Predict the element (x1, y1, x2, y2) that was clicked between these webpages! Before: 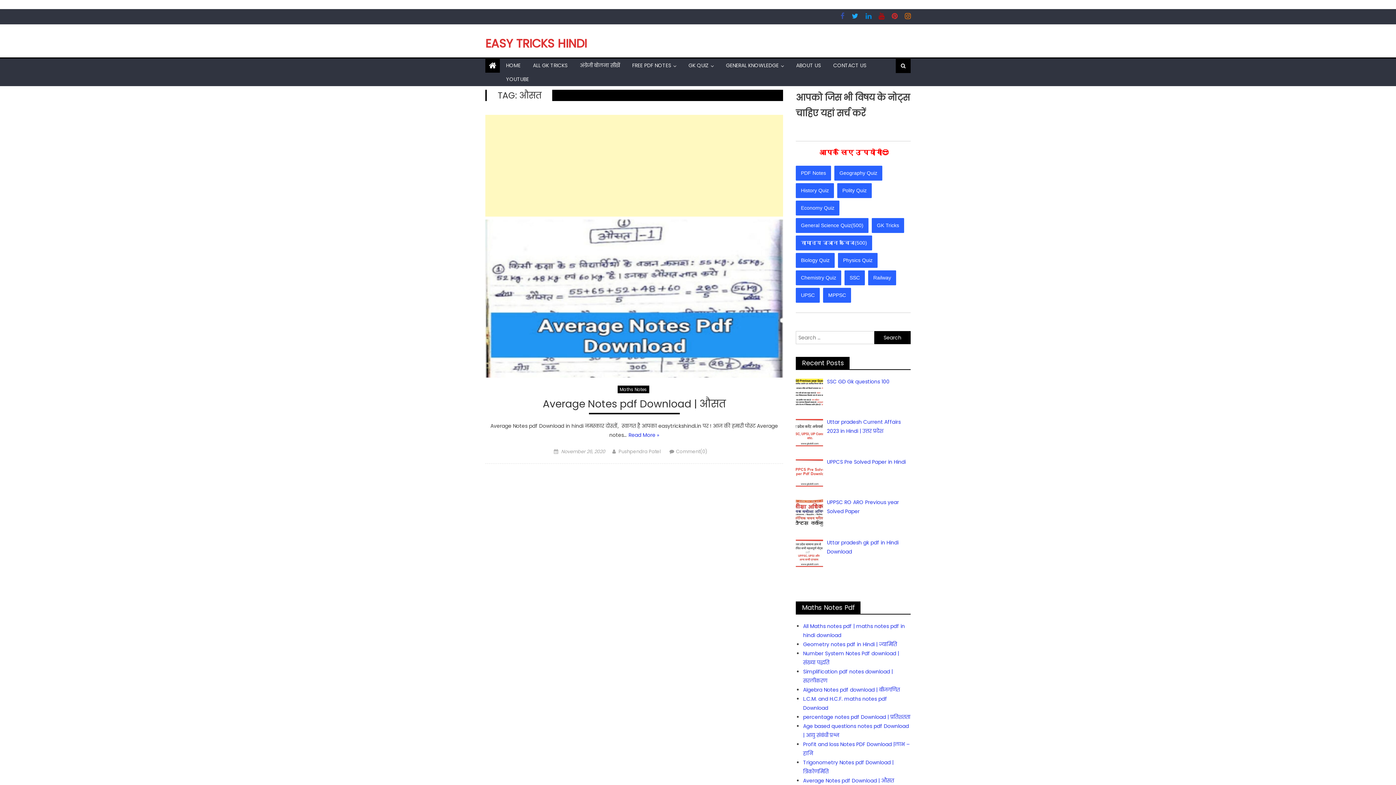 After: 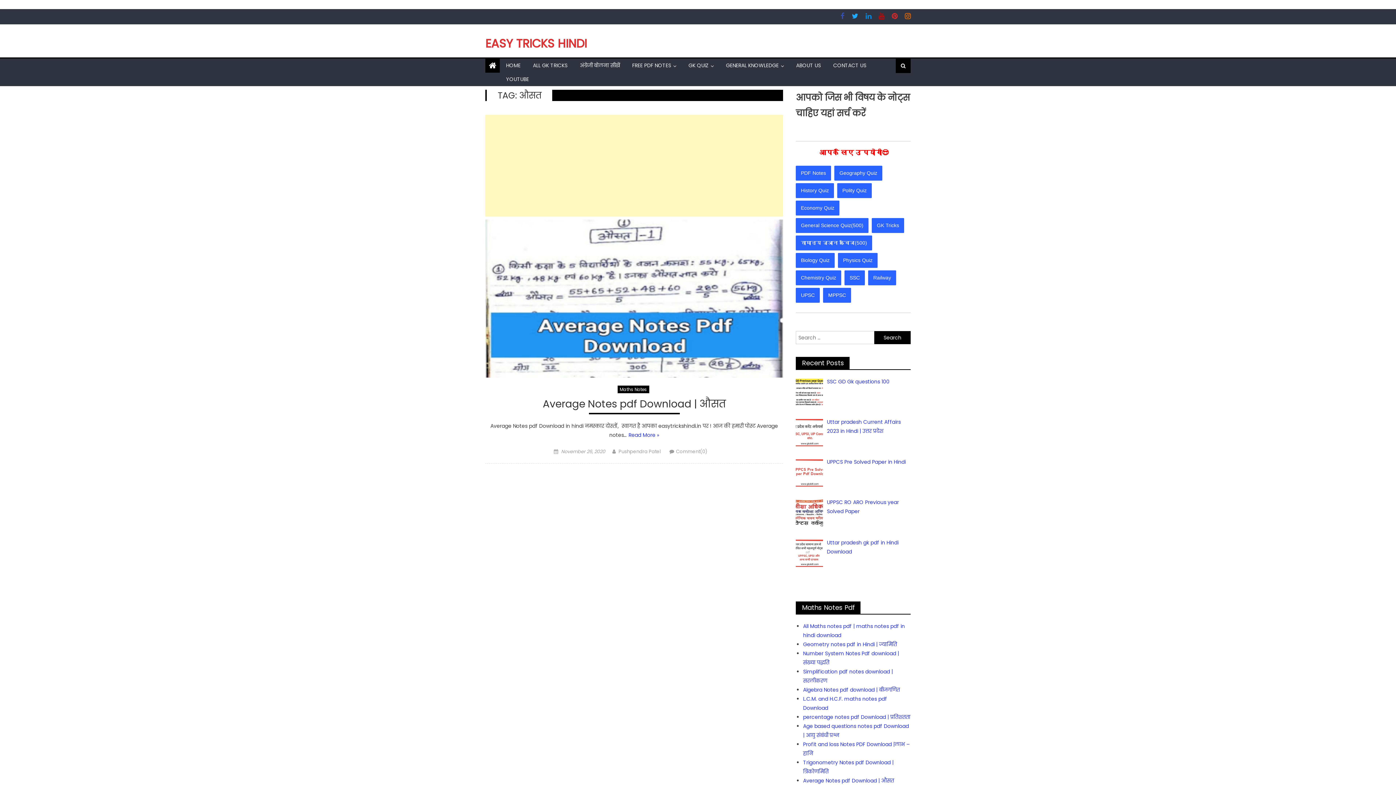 Action: bbox: (892, 13, 897, 20)